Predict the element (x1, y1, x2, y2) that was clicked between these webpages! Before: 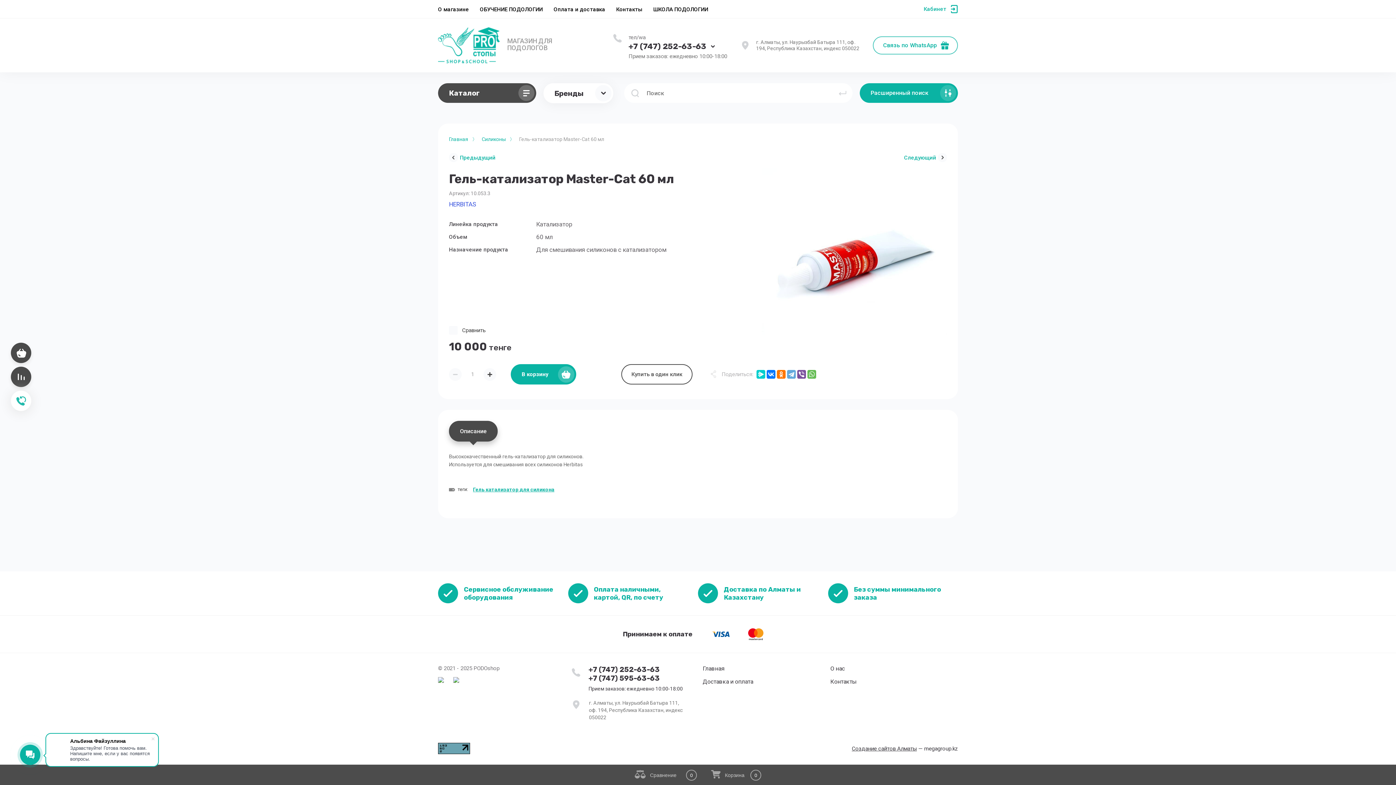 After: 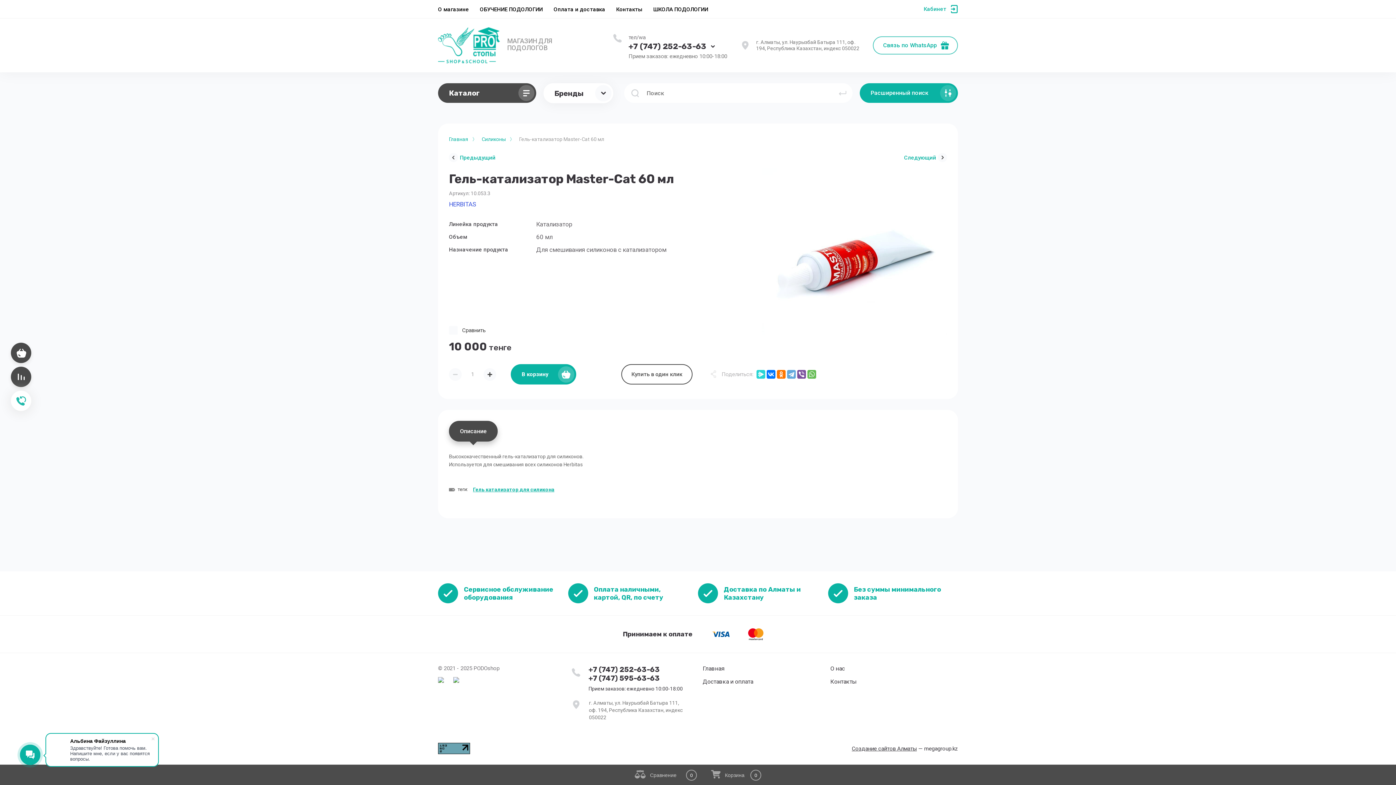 Action: bbox: (756, 370, 765, 378)